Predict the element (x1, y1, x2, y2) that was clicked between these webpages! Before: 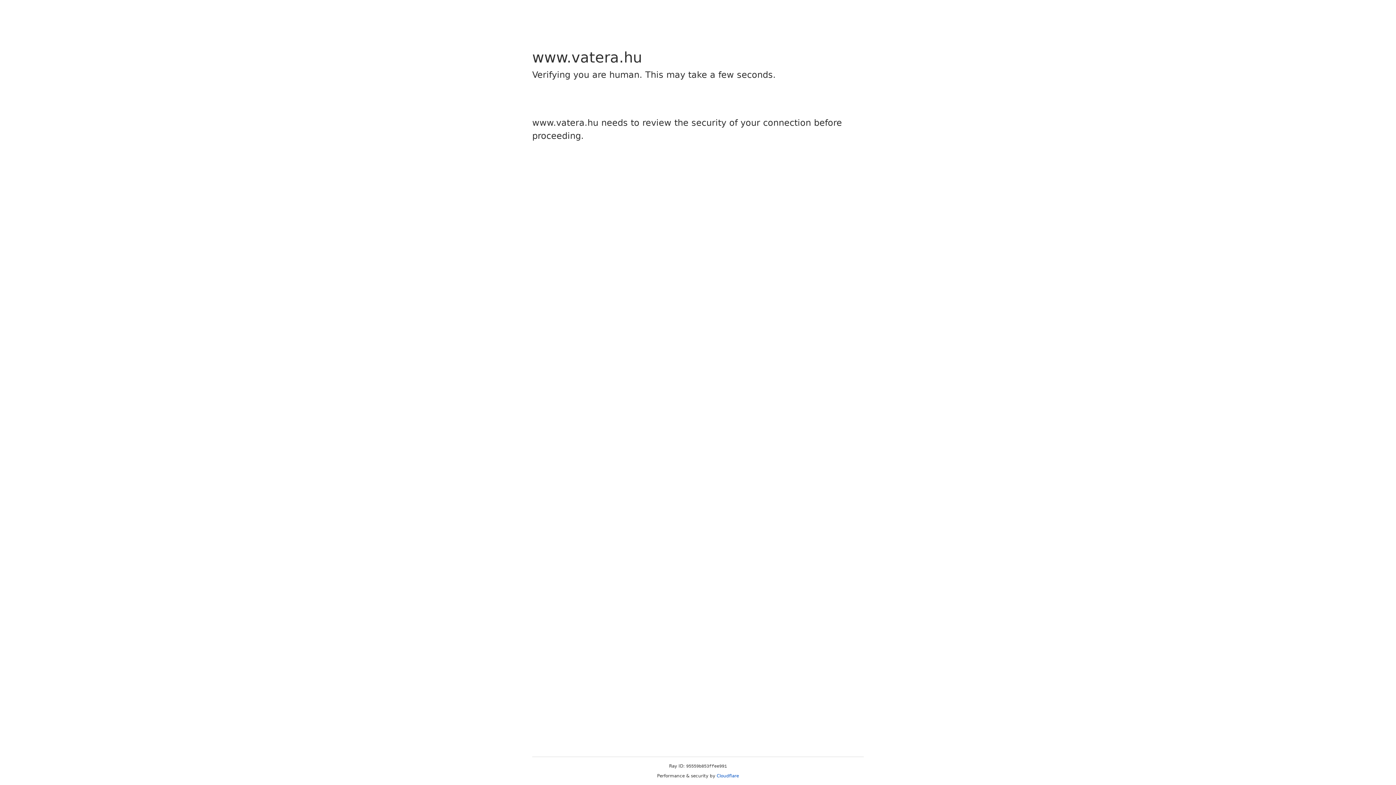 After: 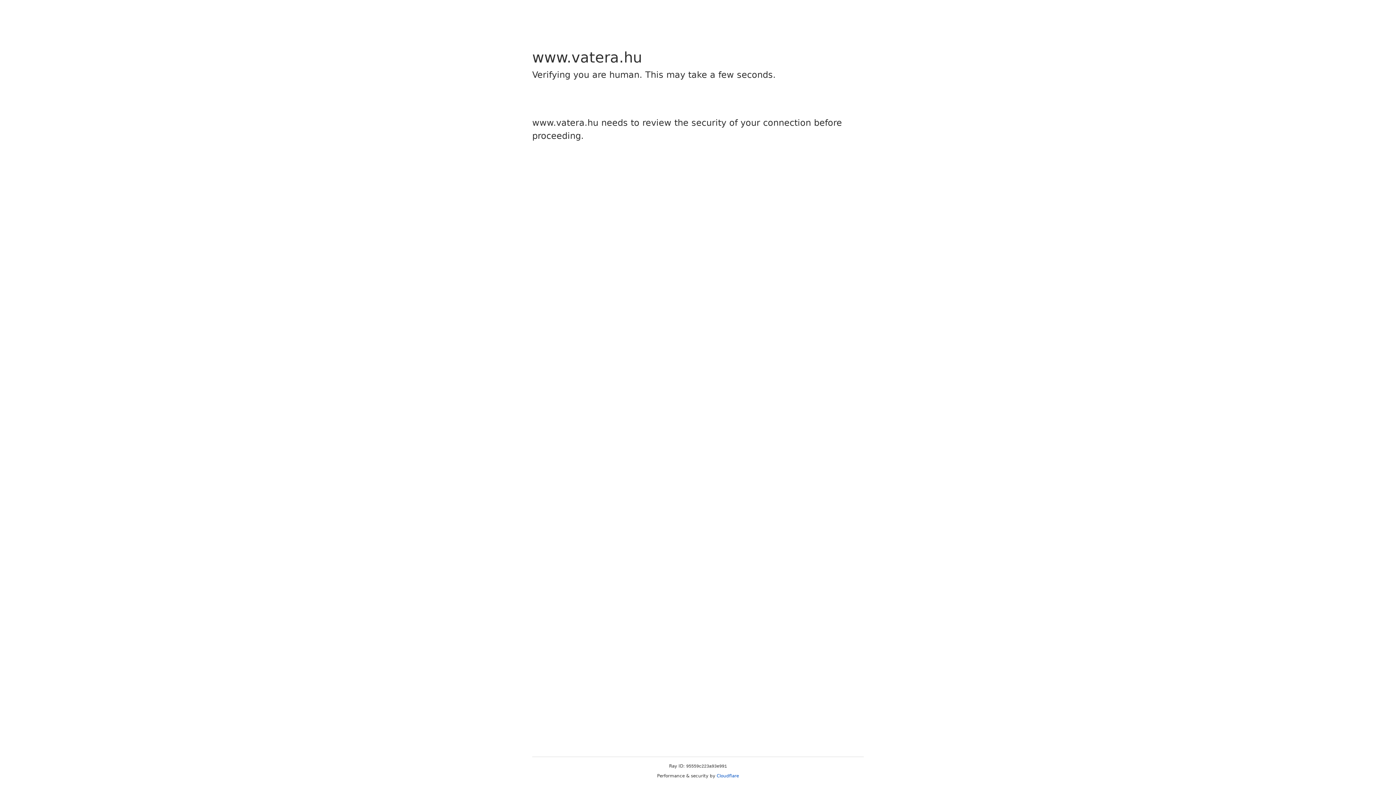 Action: label: Cloudflare bbox: (716, 773, 739, 778)